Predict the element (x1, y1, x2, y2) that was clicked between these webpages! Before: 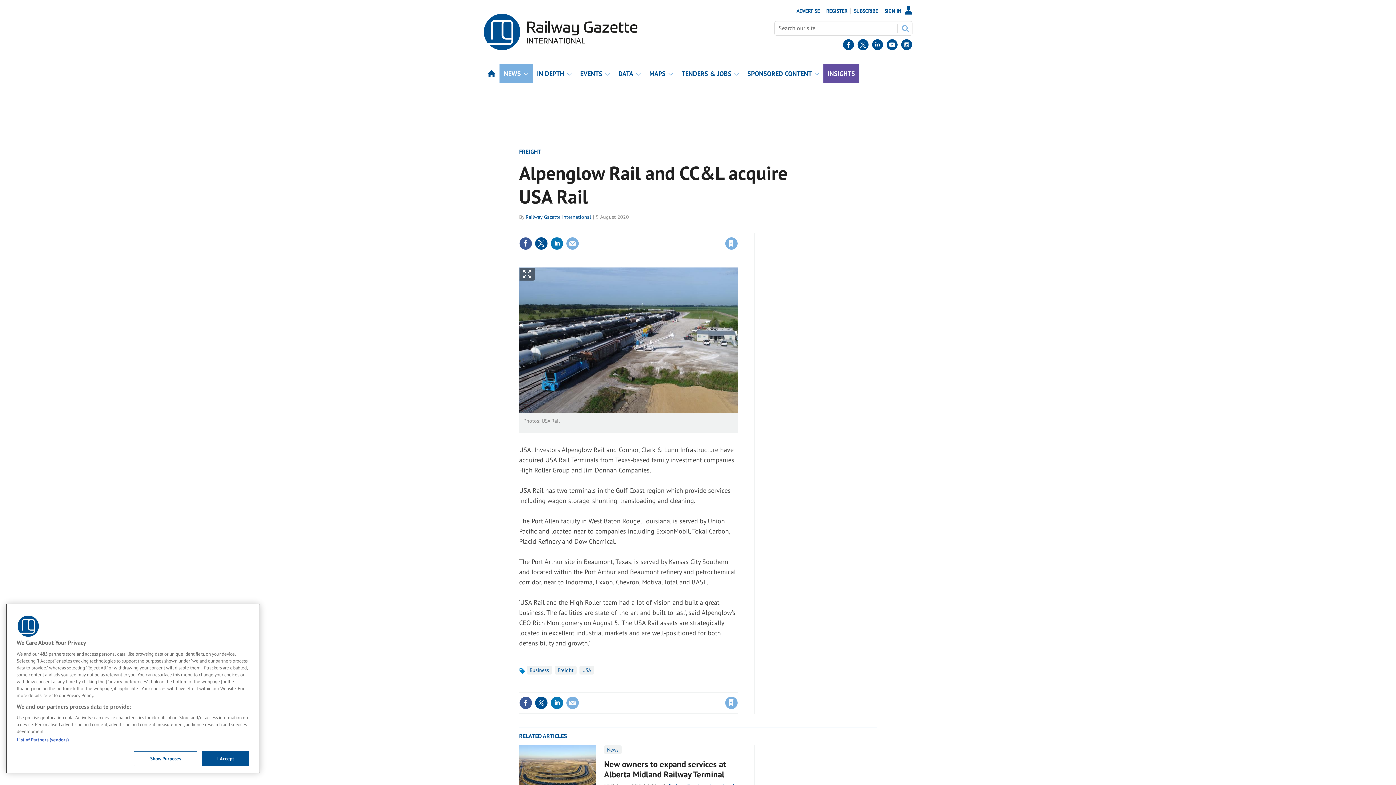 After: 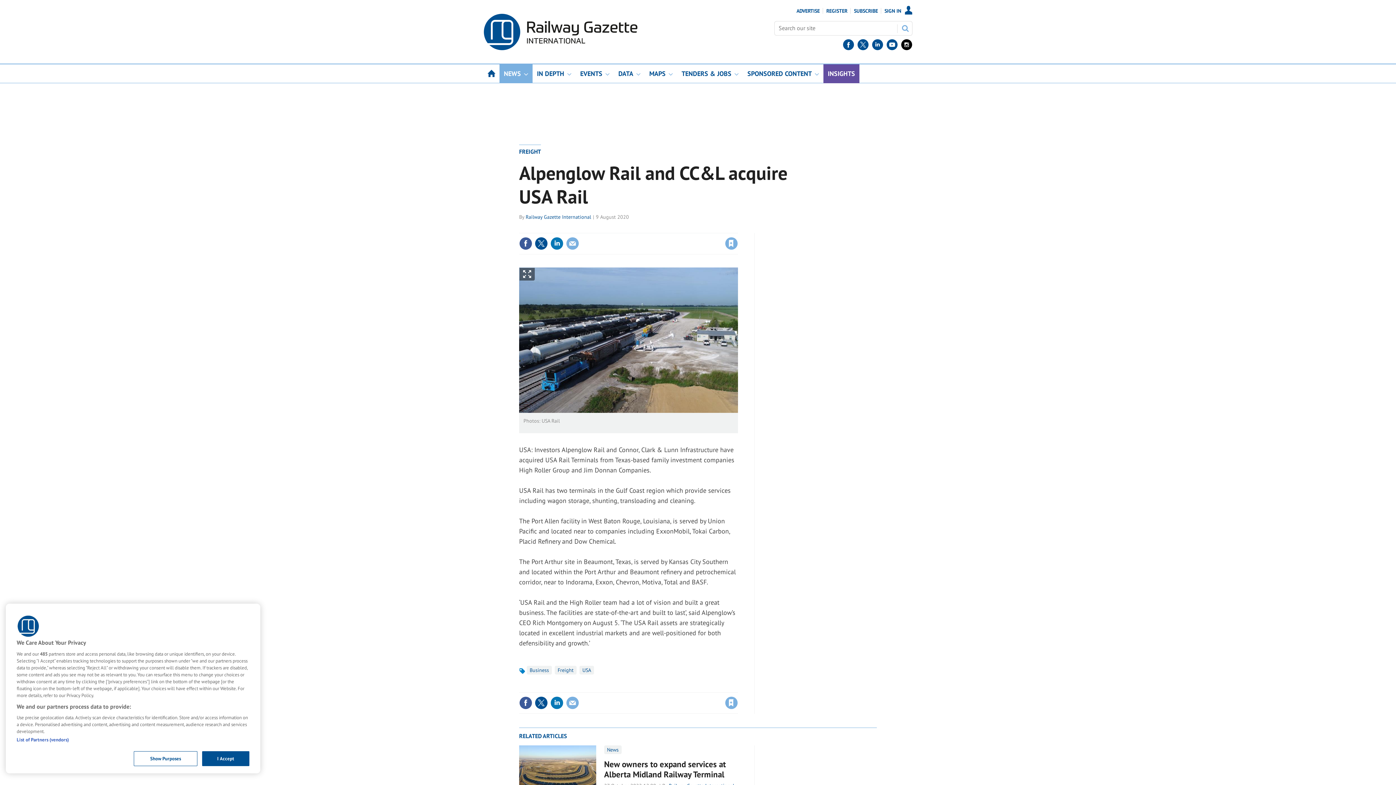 Action: bbox: (901, 38, 912, 53) label: Instagram